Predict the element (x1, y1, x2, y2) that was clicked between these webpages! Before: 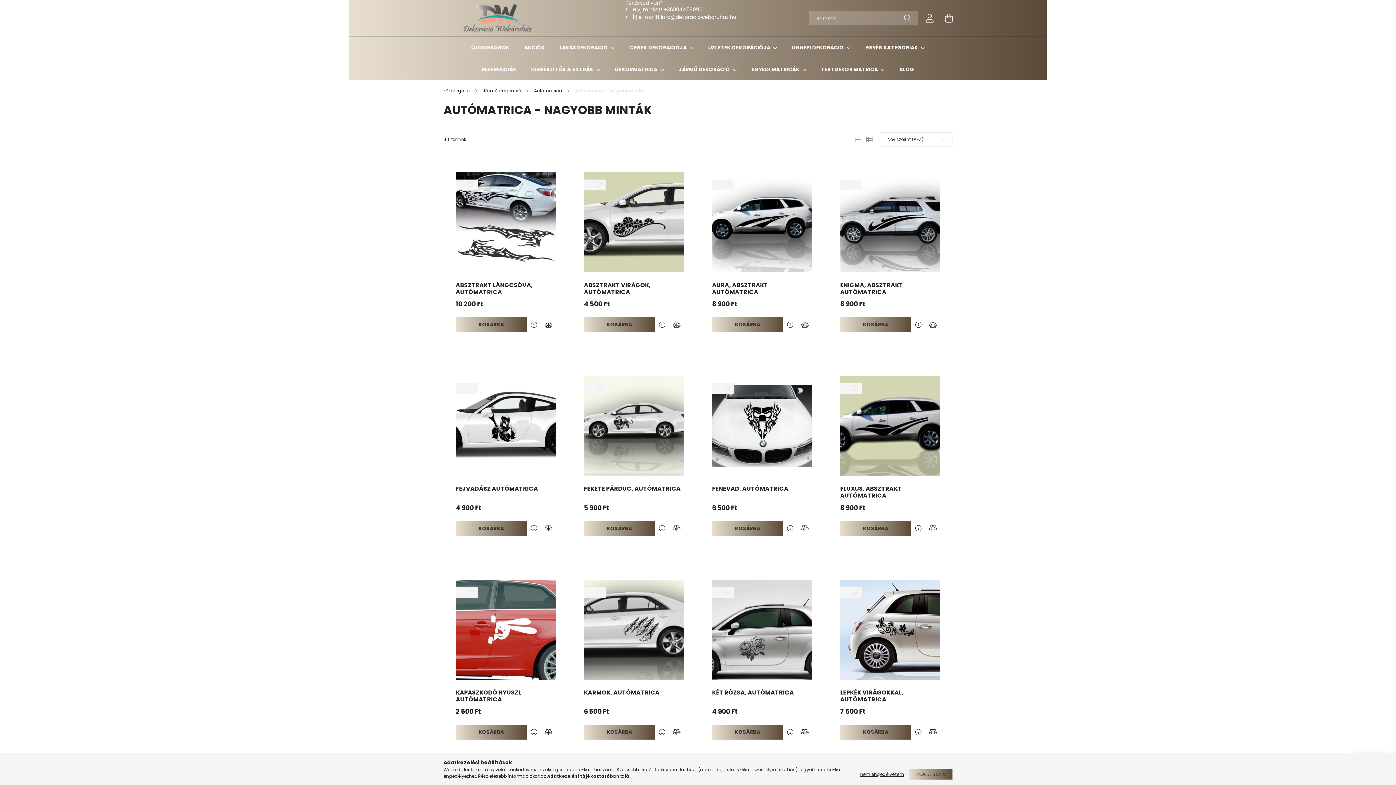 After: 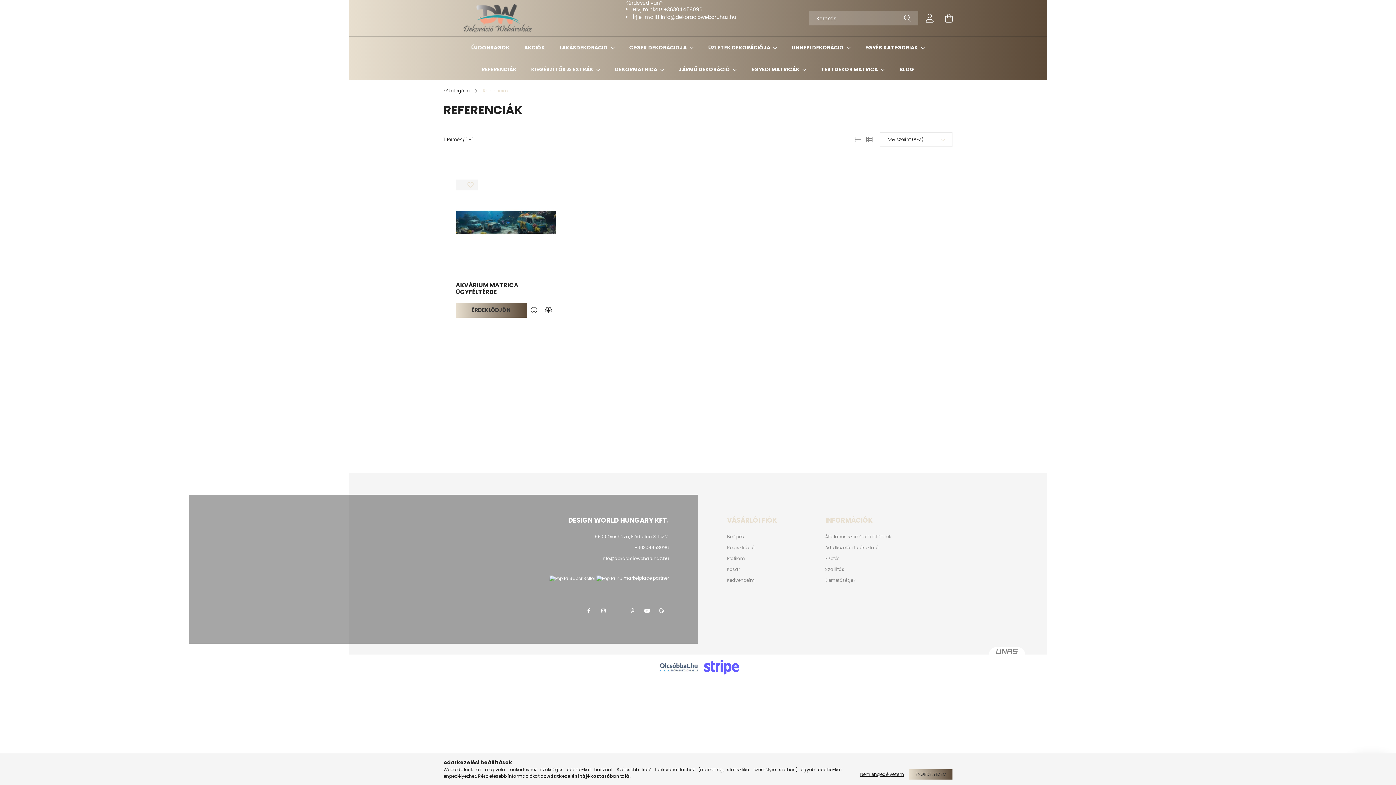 Action: label: REFERENCIÁK bbox: (481, 65, 516, 73)